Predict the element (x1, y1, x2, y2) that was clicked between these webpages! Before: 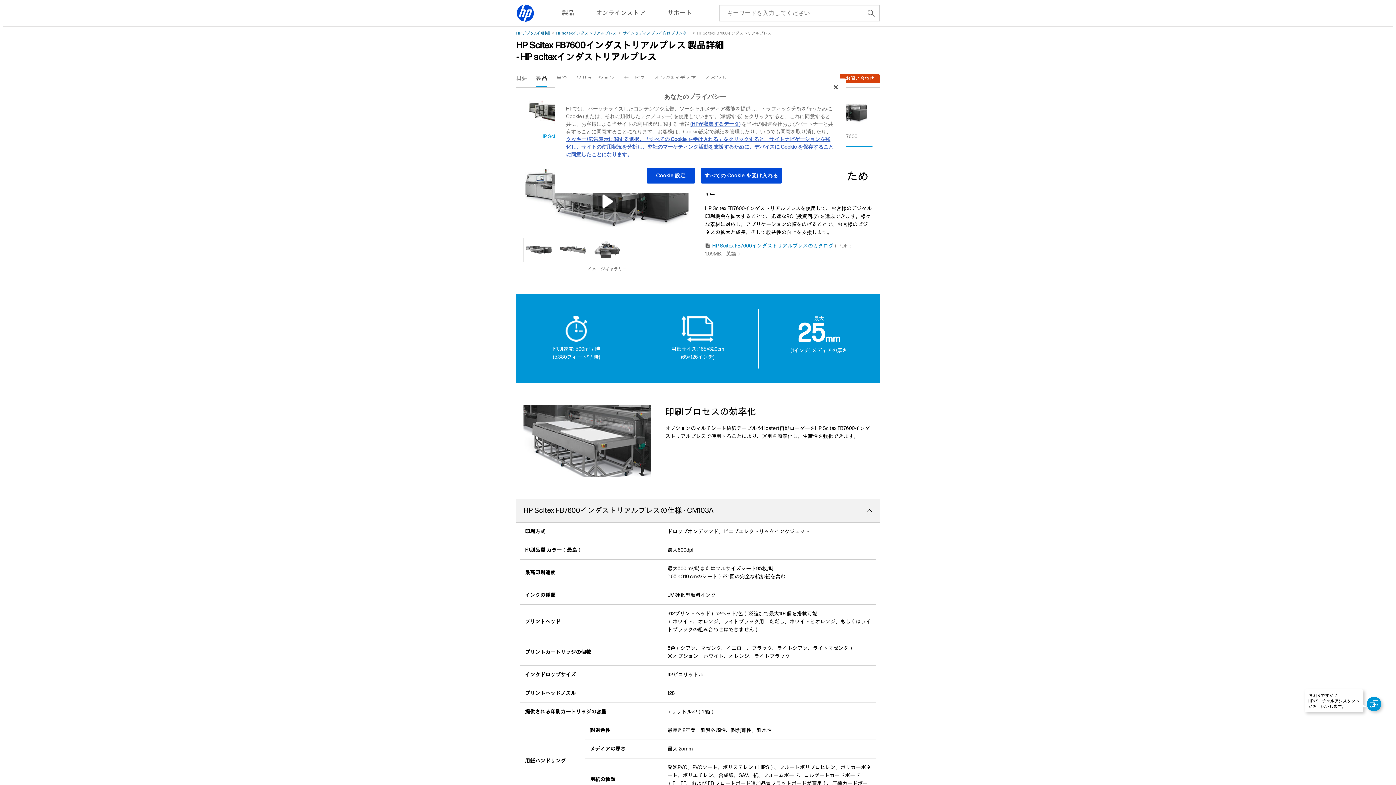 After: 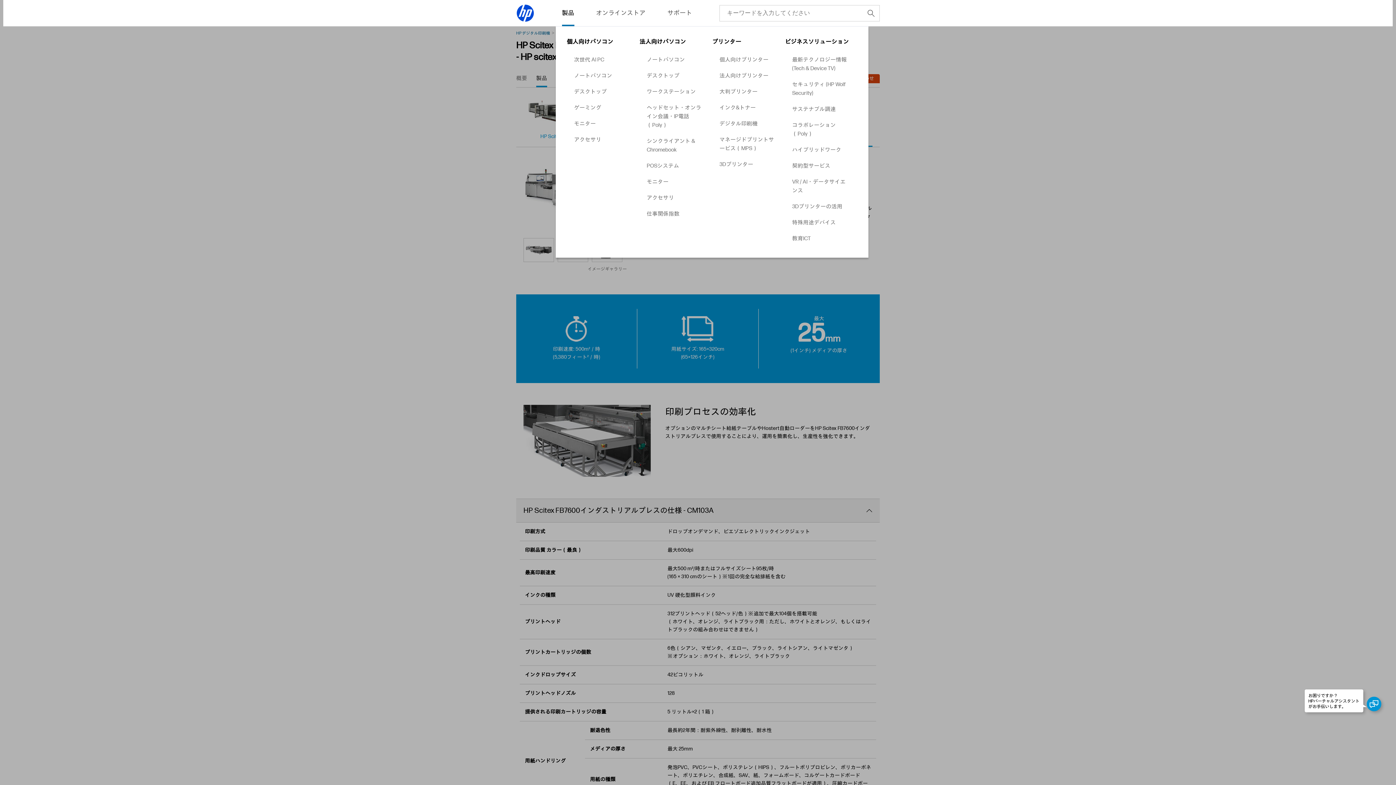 Action: bbox: (562, 0, 574, 26) label: 製品